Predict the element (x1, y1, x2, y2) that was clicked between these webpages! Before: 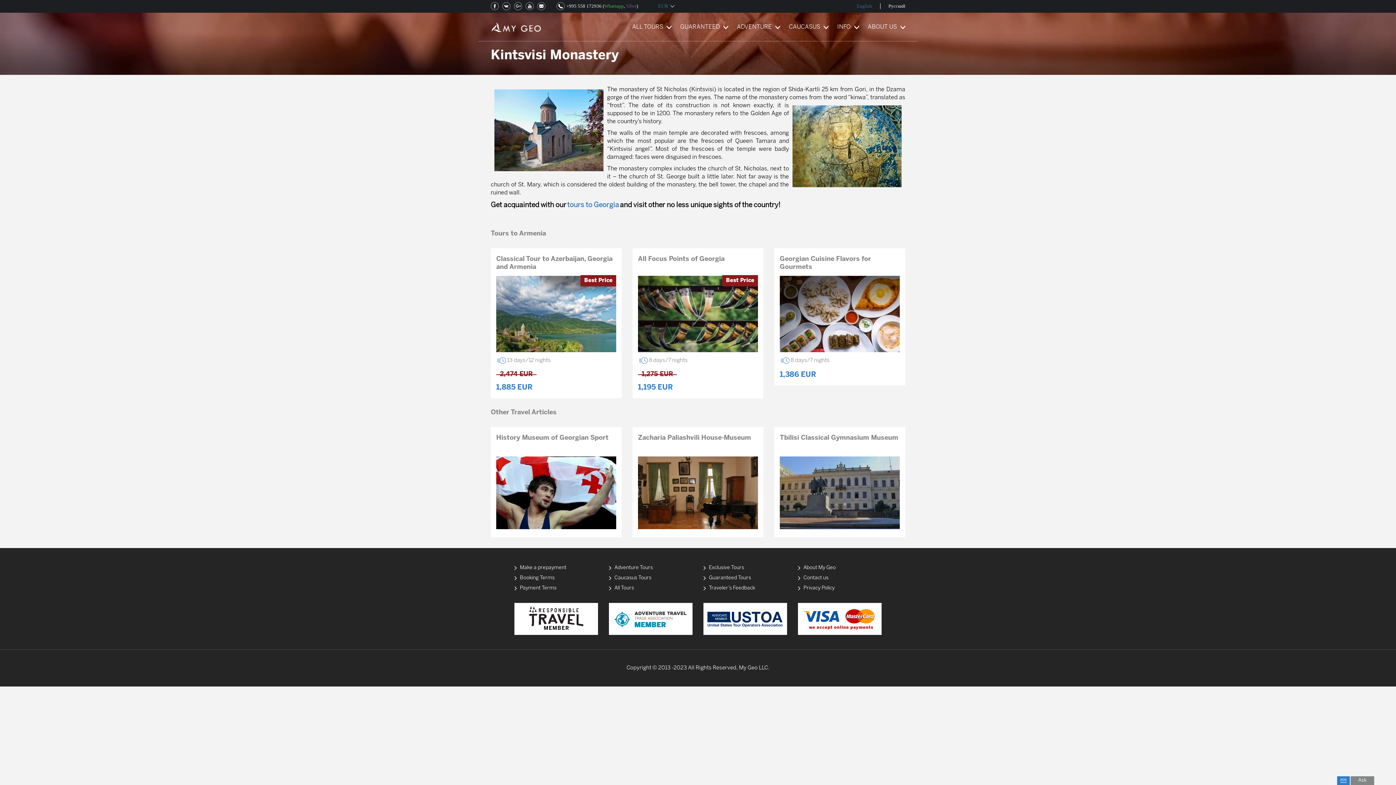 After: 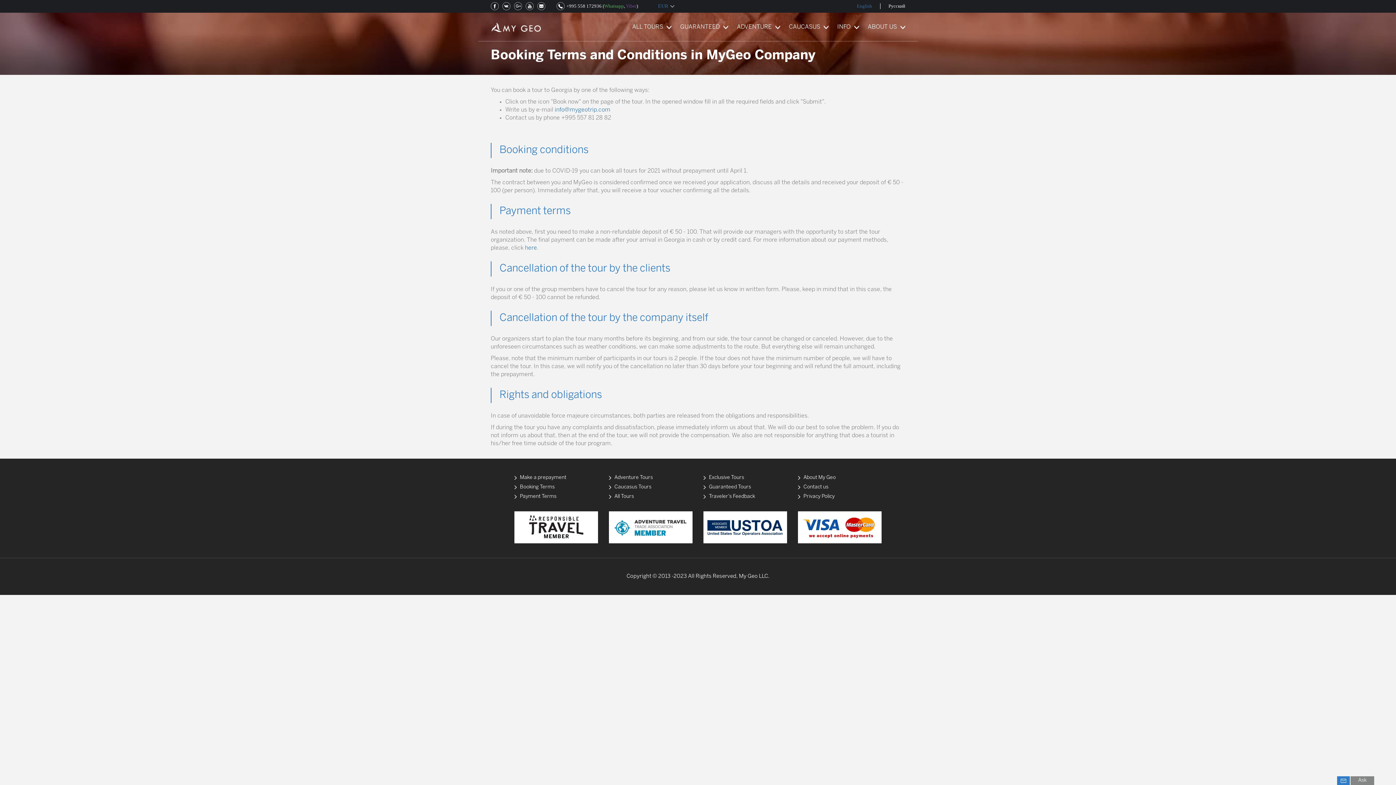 Action: label: Booking Terms bbox: (514, 576, 554, 580)